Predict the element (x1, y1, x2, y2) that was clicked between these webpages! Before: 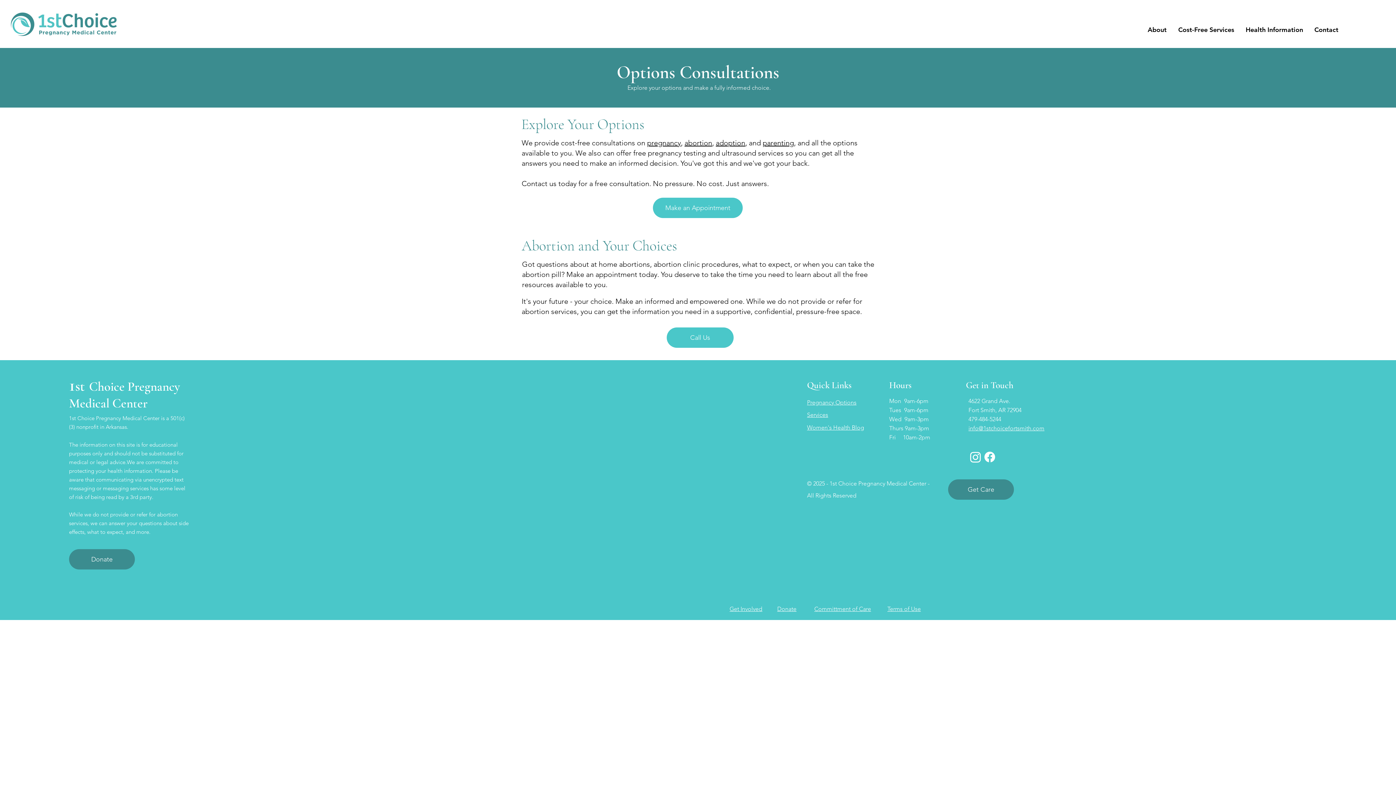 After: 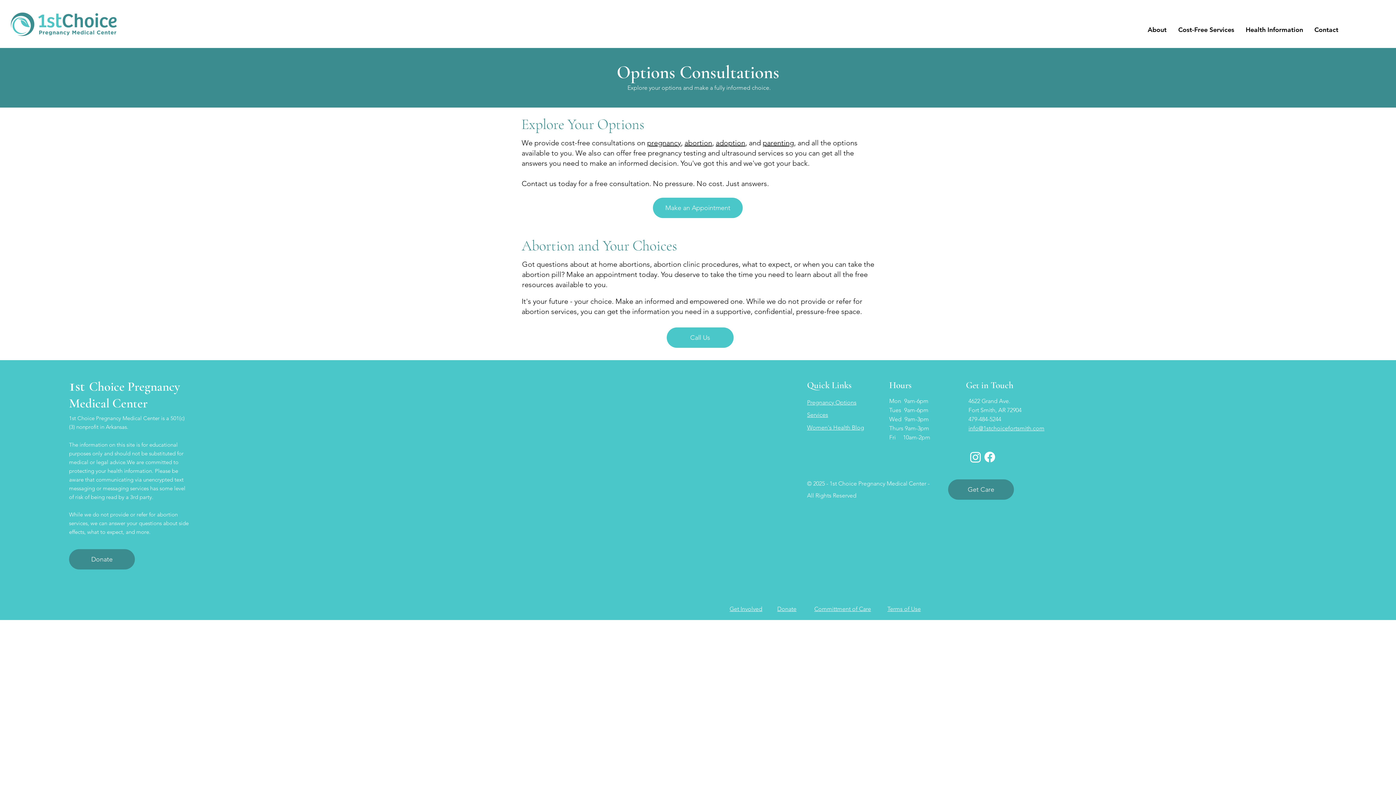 Action: bbox: (968, 425, 1044, 432) label: info@1stchoicefortsmith.com